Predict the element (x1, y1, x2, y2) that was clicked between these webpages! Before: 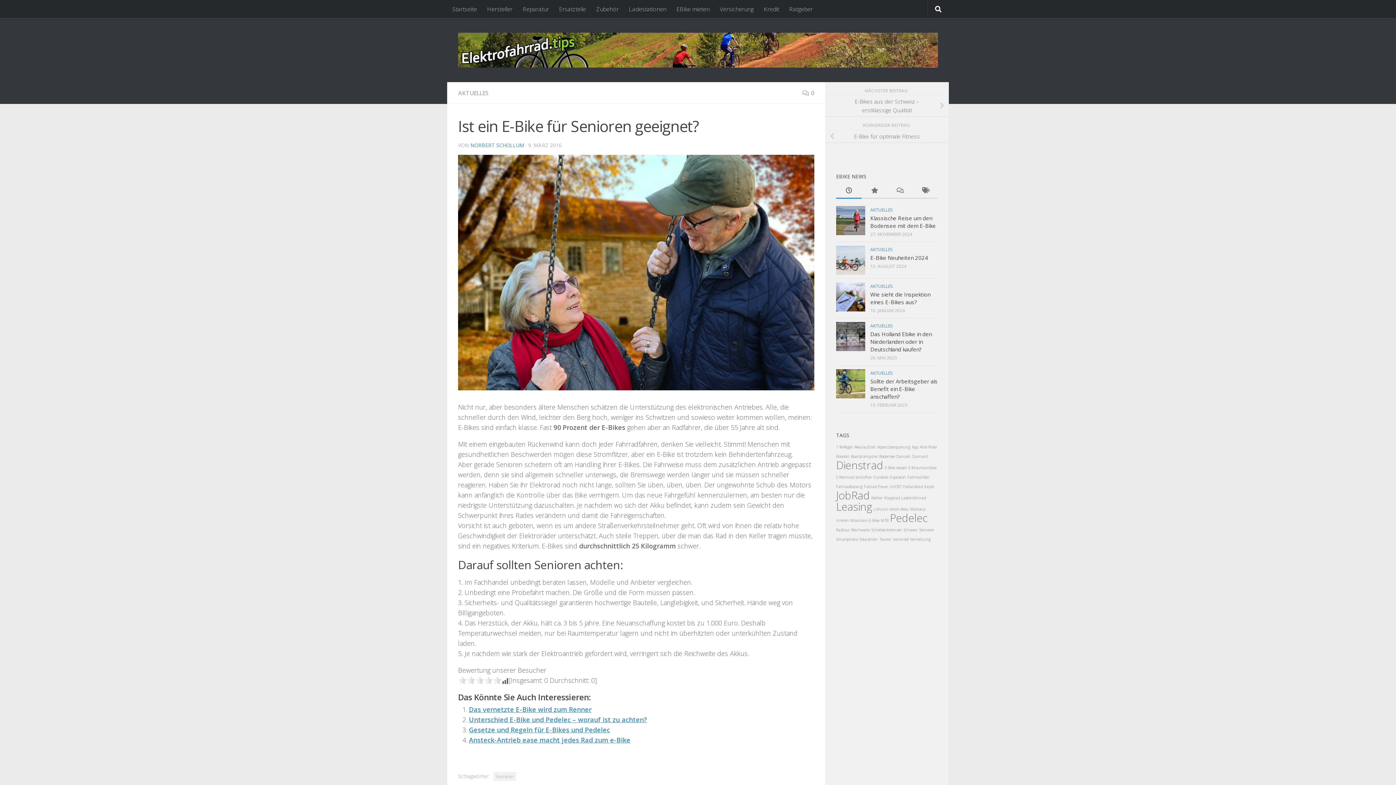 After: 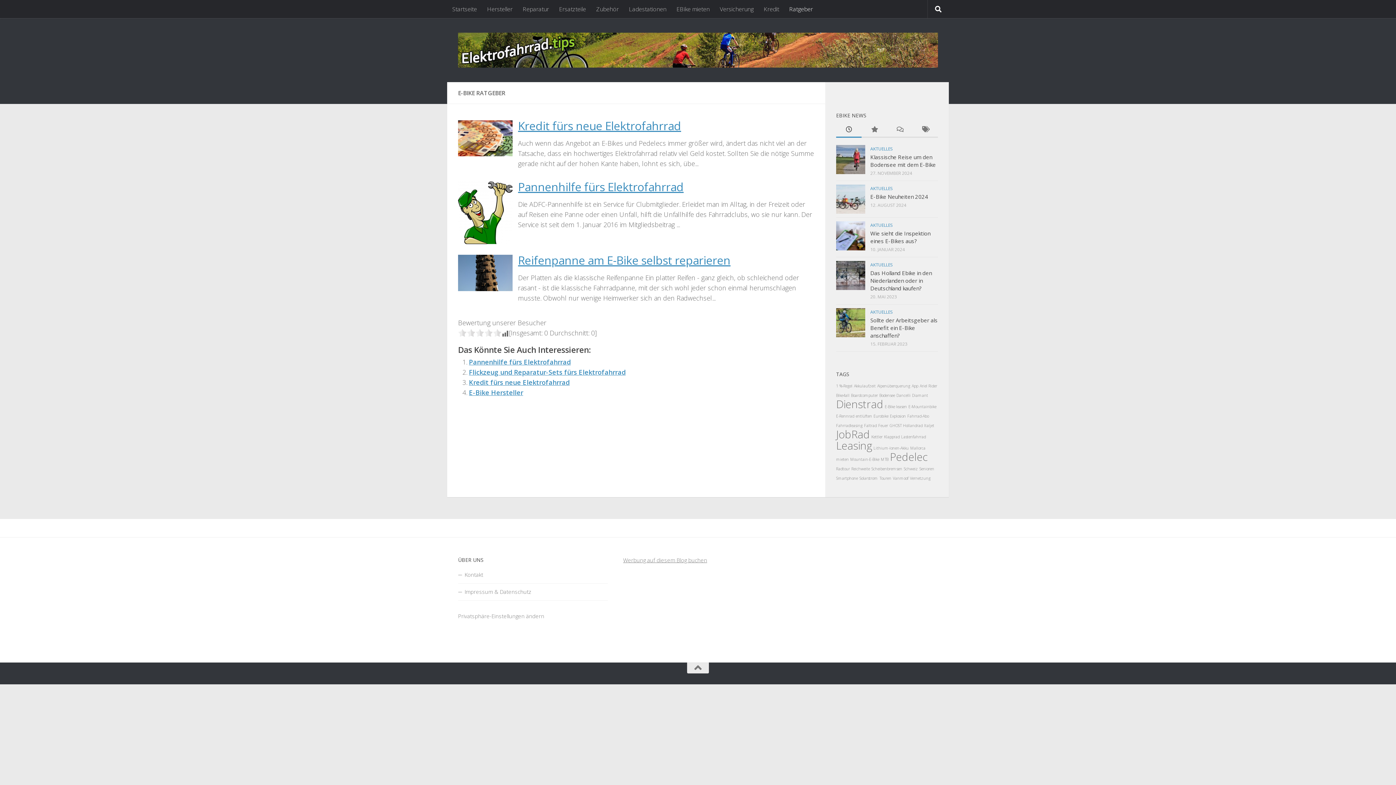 Action: label: Ratgeber bbox: (784, 0, 818, 18)